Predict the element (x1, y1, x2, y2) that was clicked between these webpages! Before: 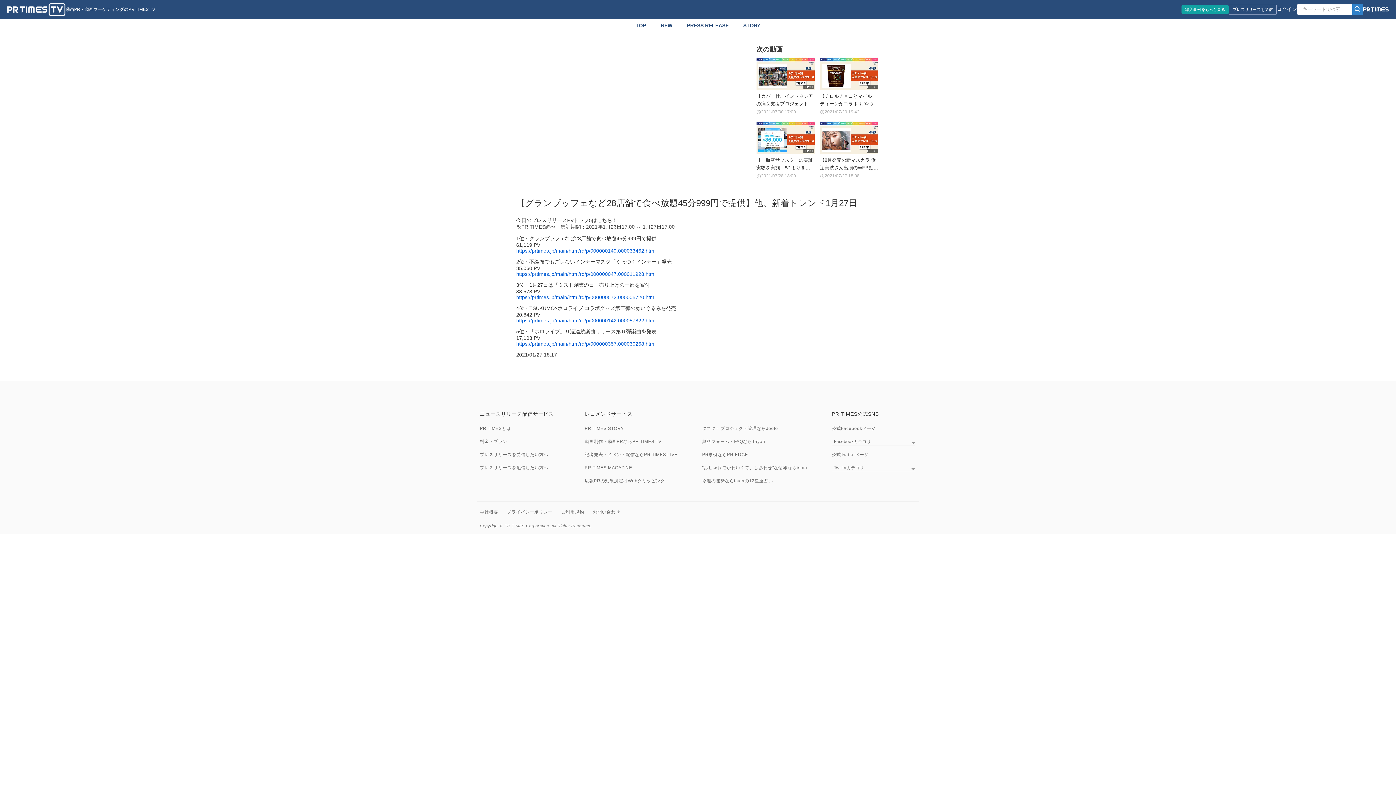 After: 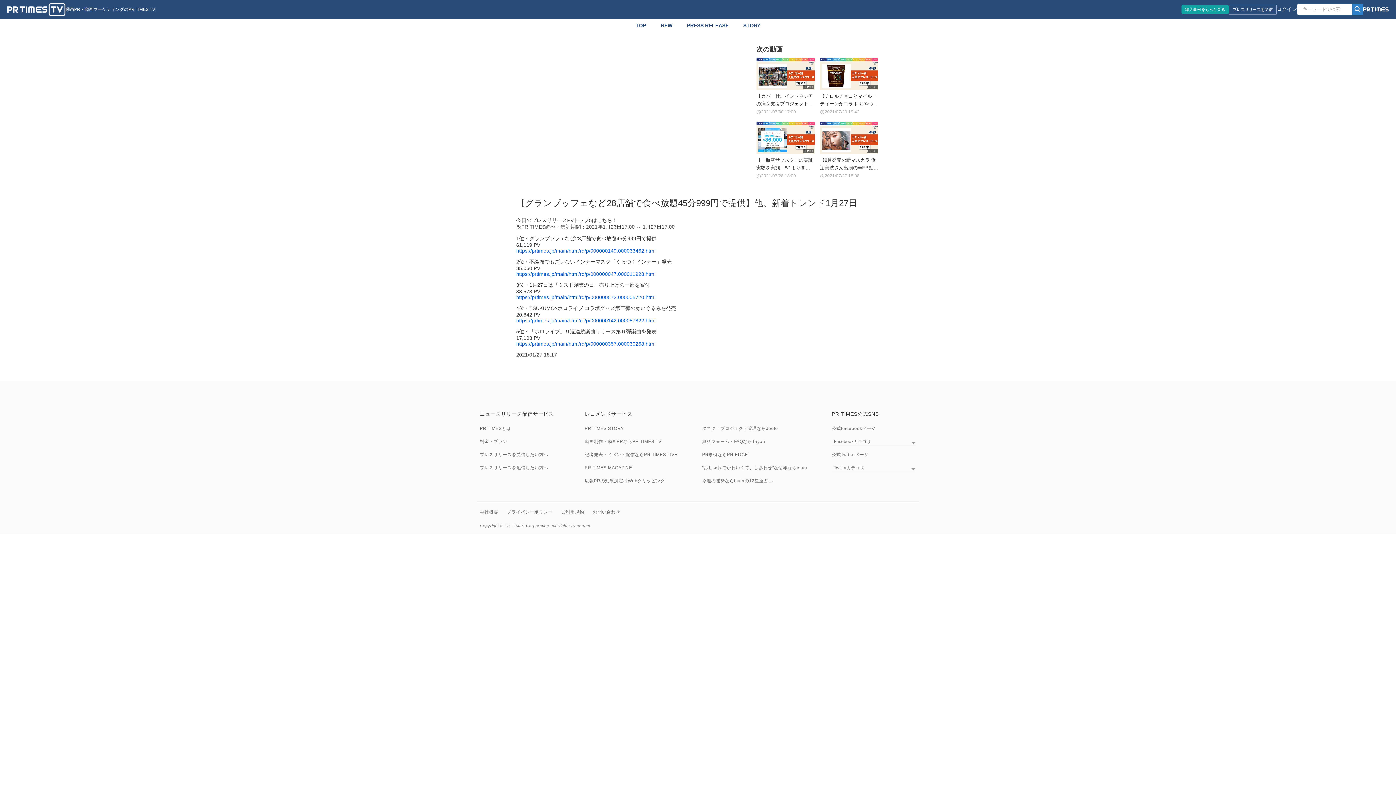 Action: label: https://prtimes.jp/main/html/rd/p/000000047.000011928.html bbox: (516, 271, 655, 276)